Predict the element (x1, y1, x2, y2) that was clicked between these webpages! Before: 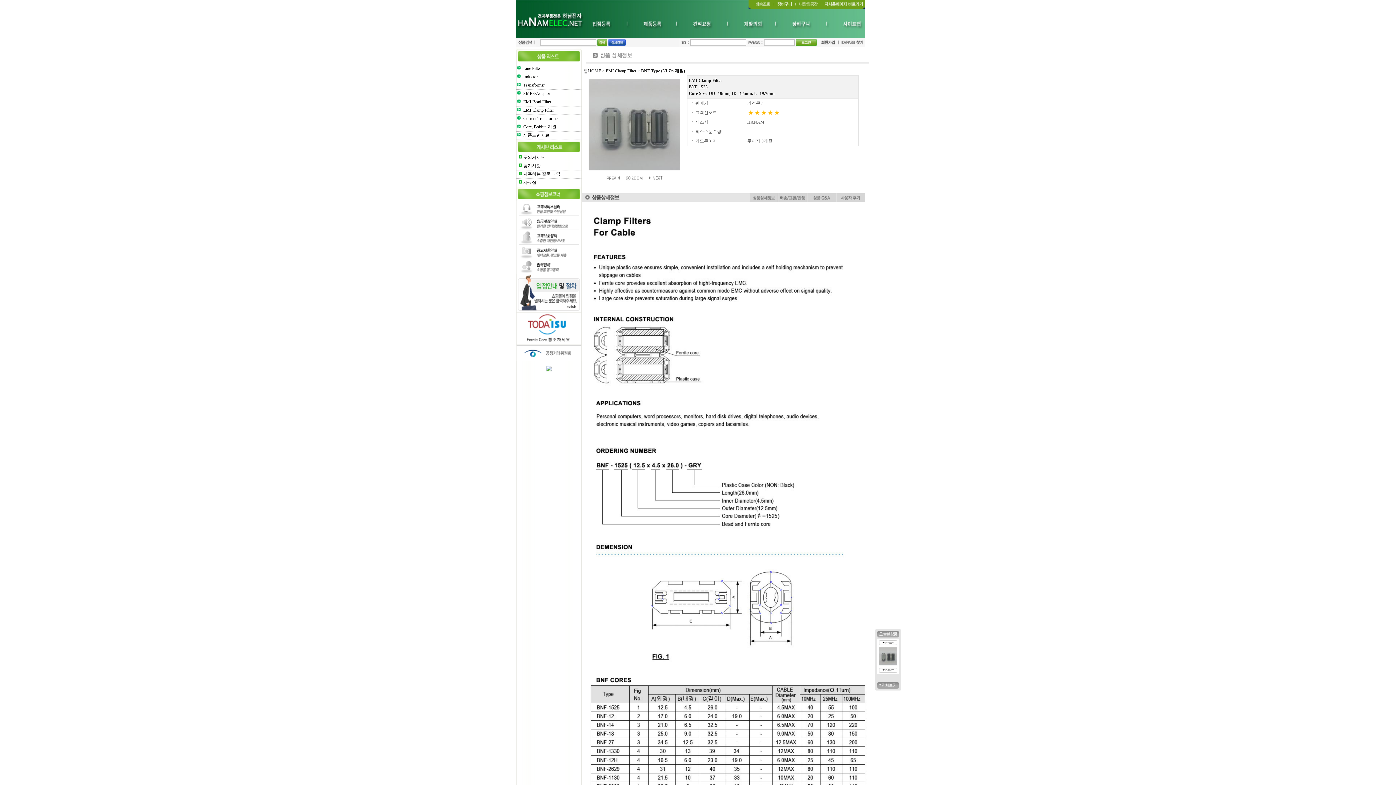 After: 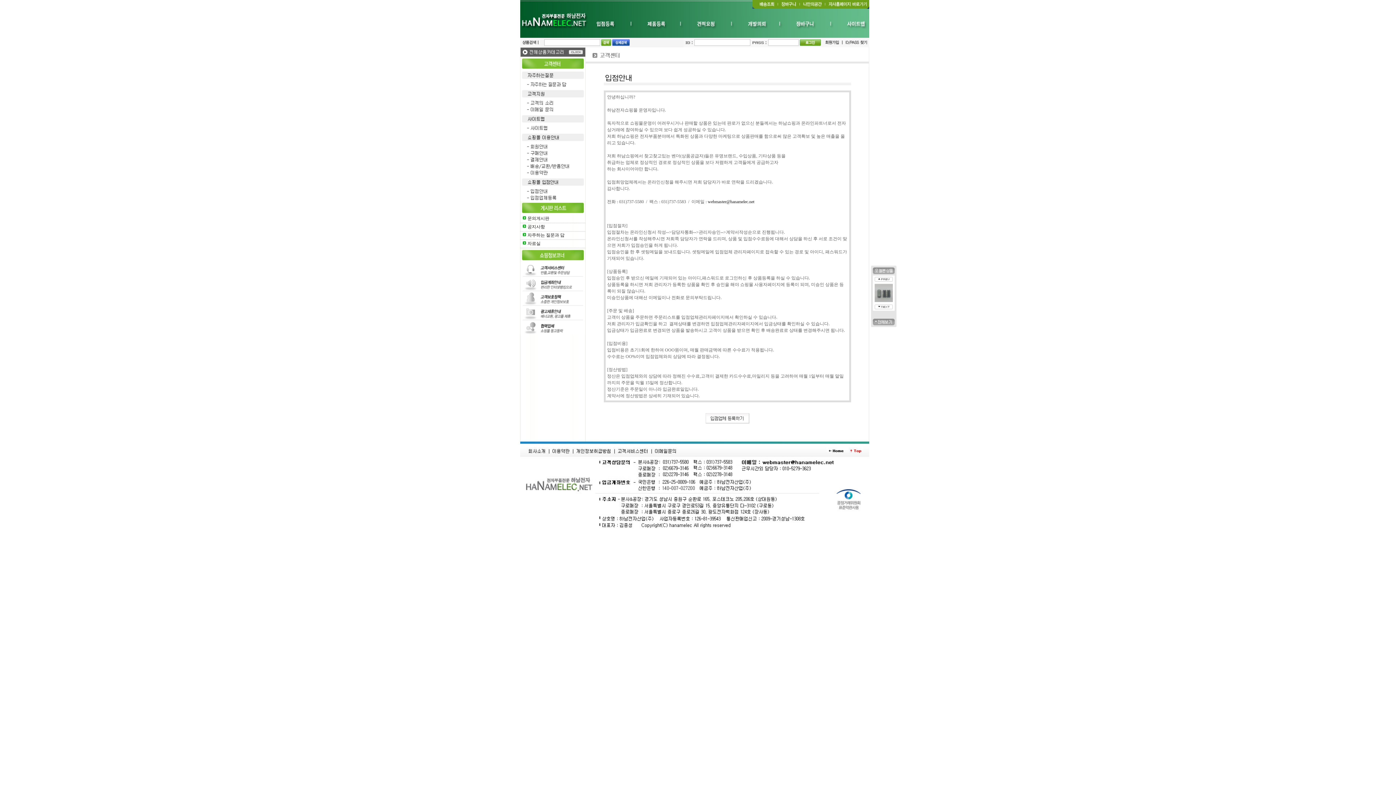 Action: bbox: (516, 308, 581, 313)